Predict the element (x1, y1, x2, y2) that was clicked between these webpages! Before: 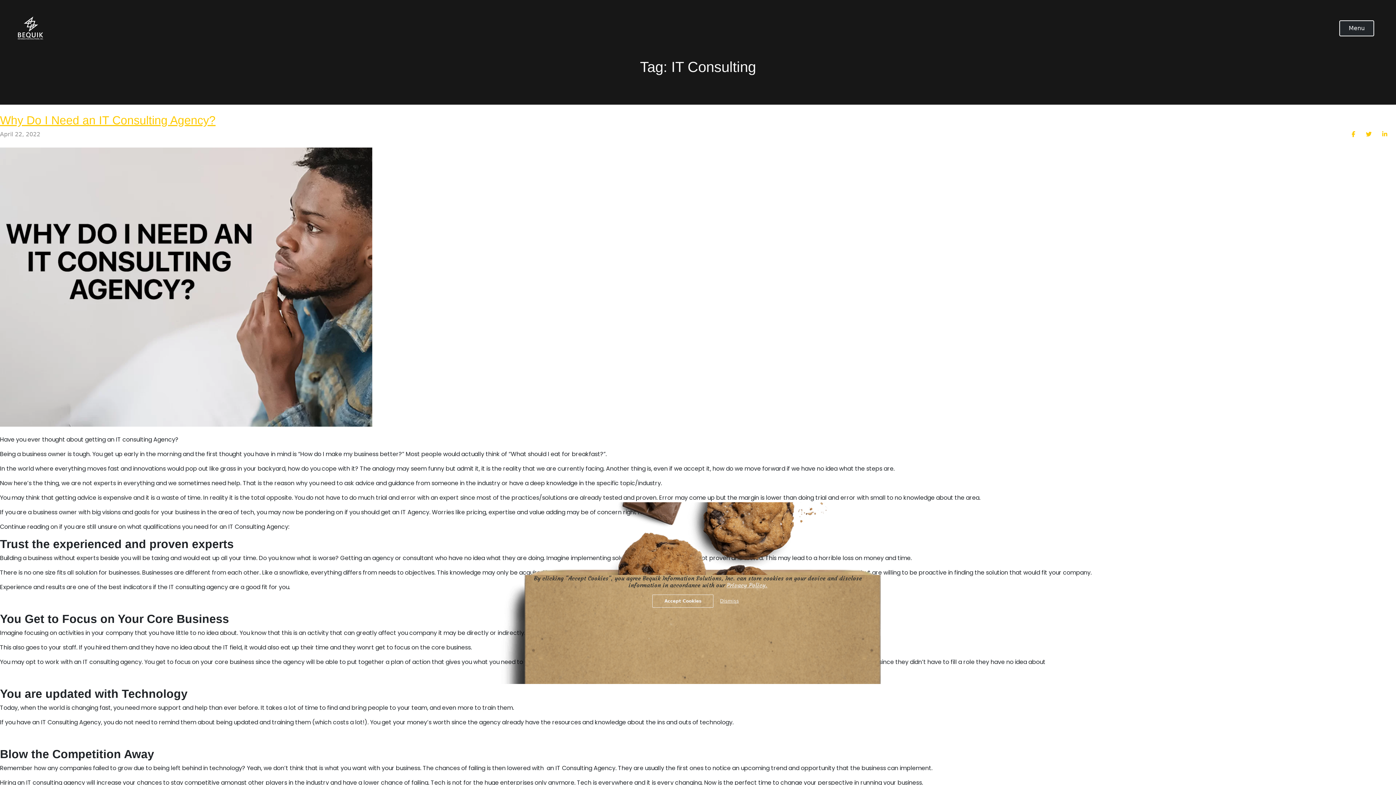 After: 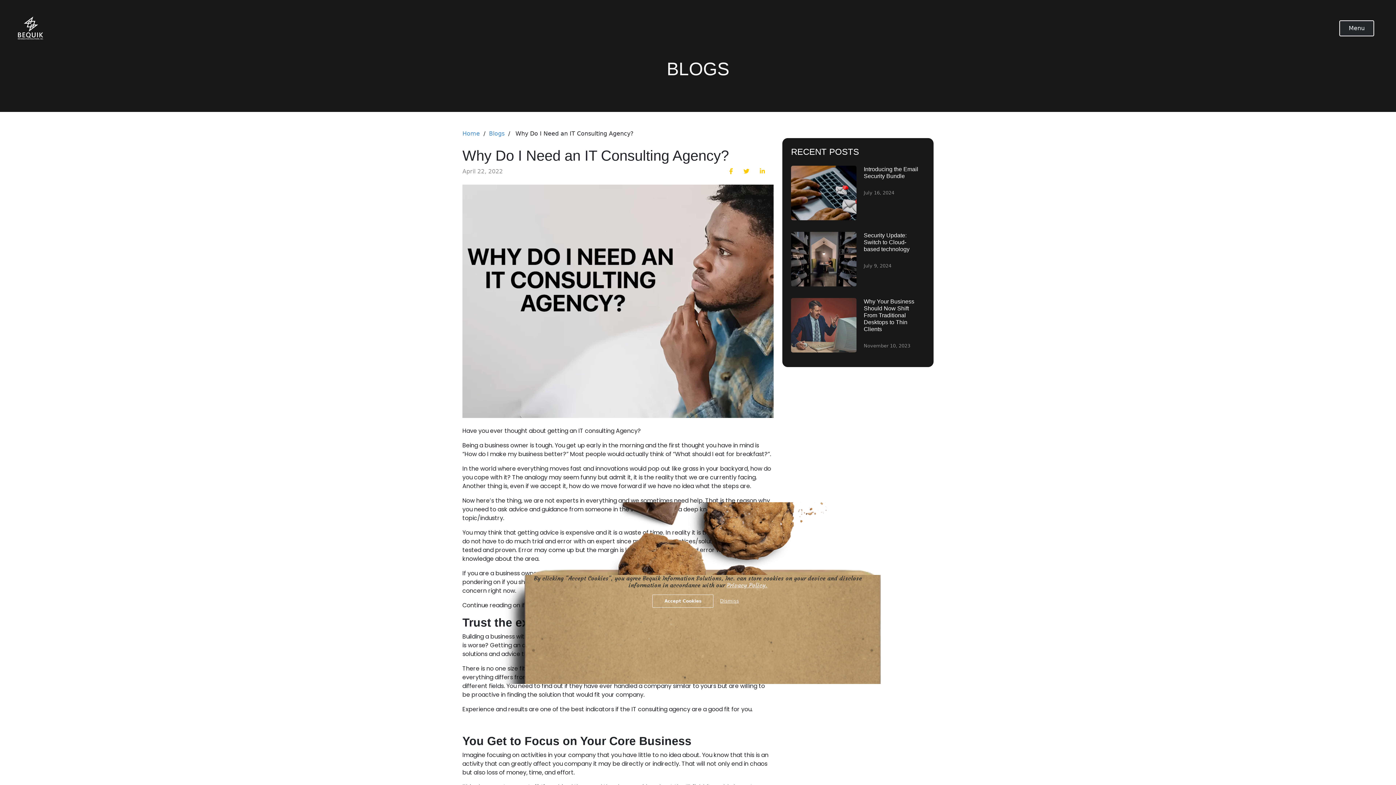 Action: bbox: (0, 283, 372, 290)